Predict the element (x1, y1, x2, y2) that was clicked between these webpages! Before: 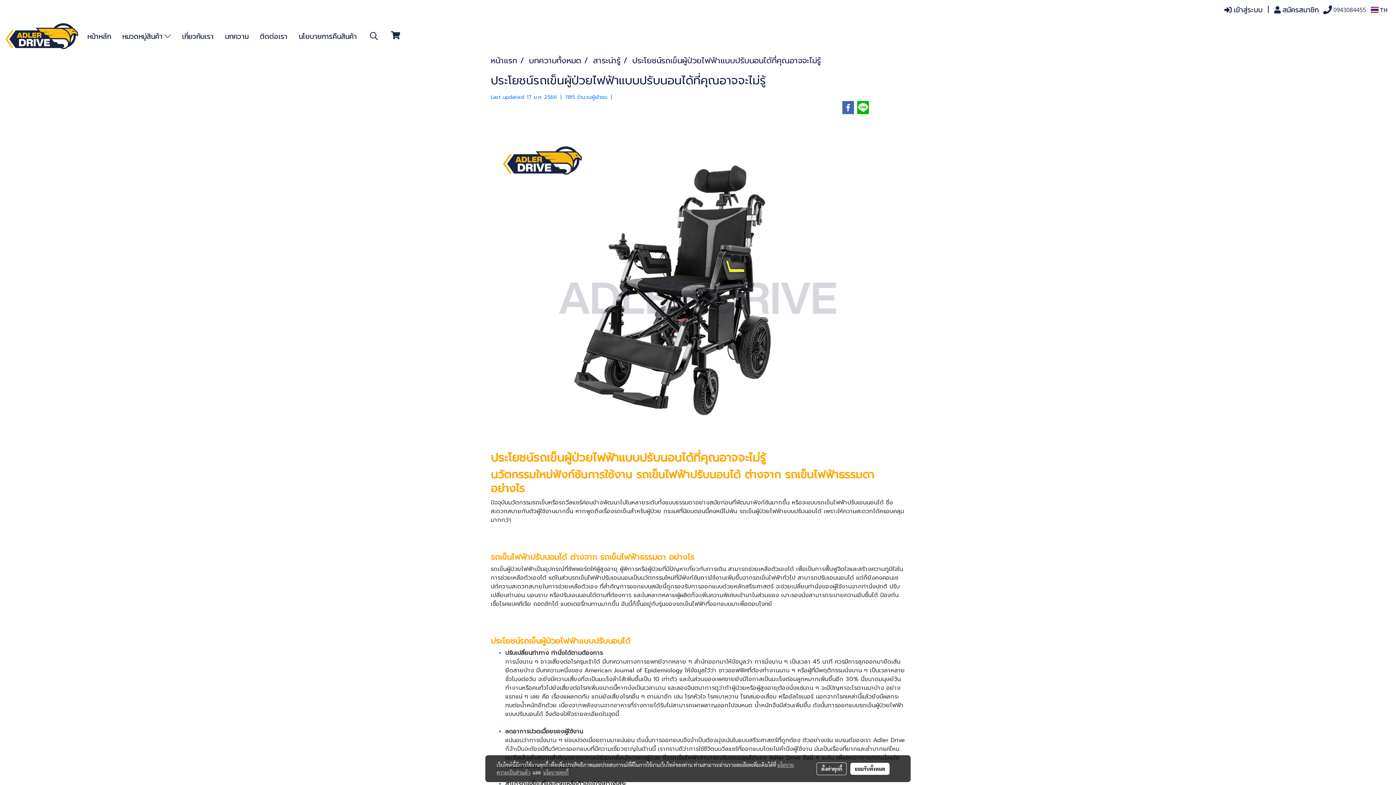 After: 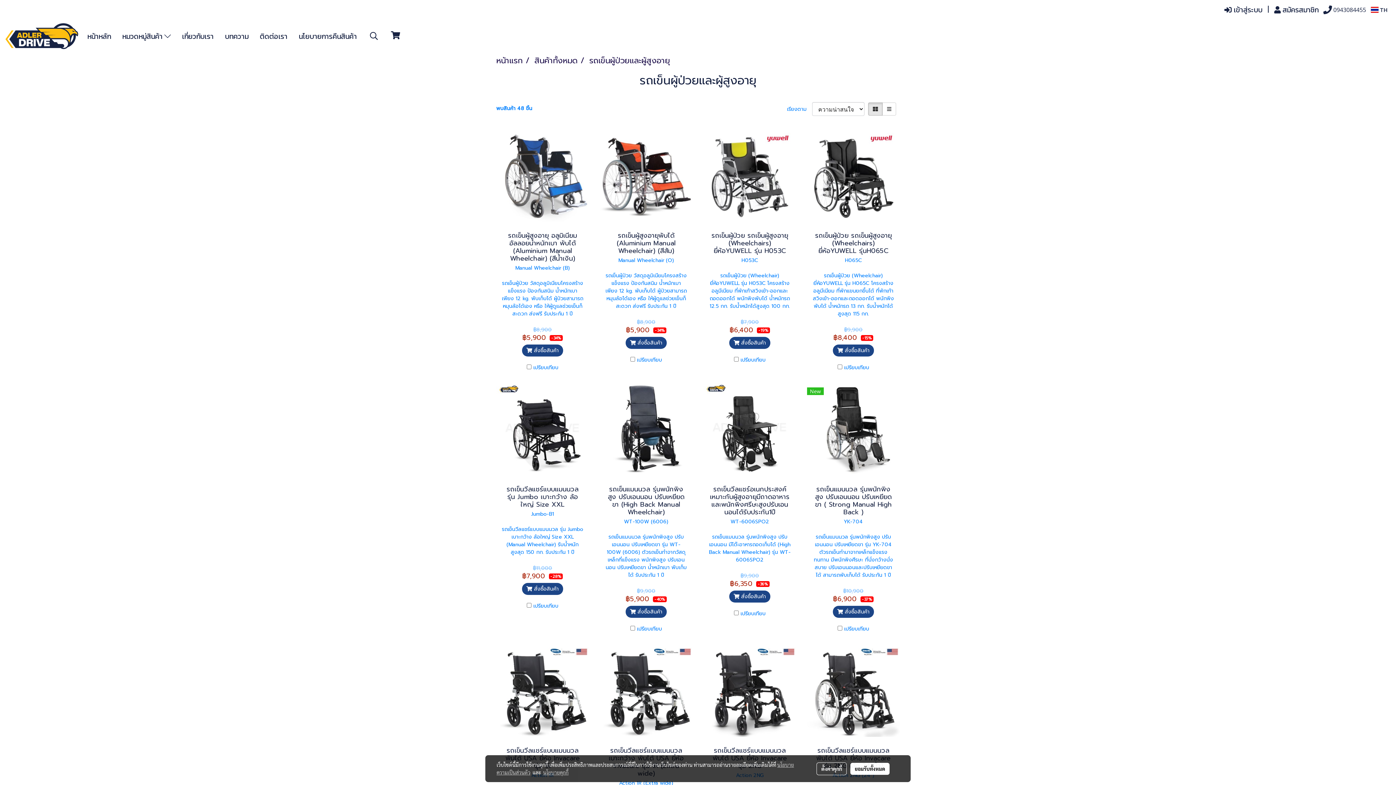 Action: label: รถเข็นผู้ป่วยไฟฟ้า bbox: (739, 507, 784, 515)